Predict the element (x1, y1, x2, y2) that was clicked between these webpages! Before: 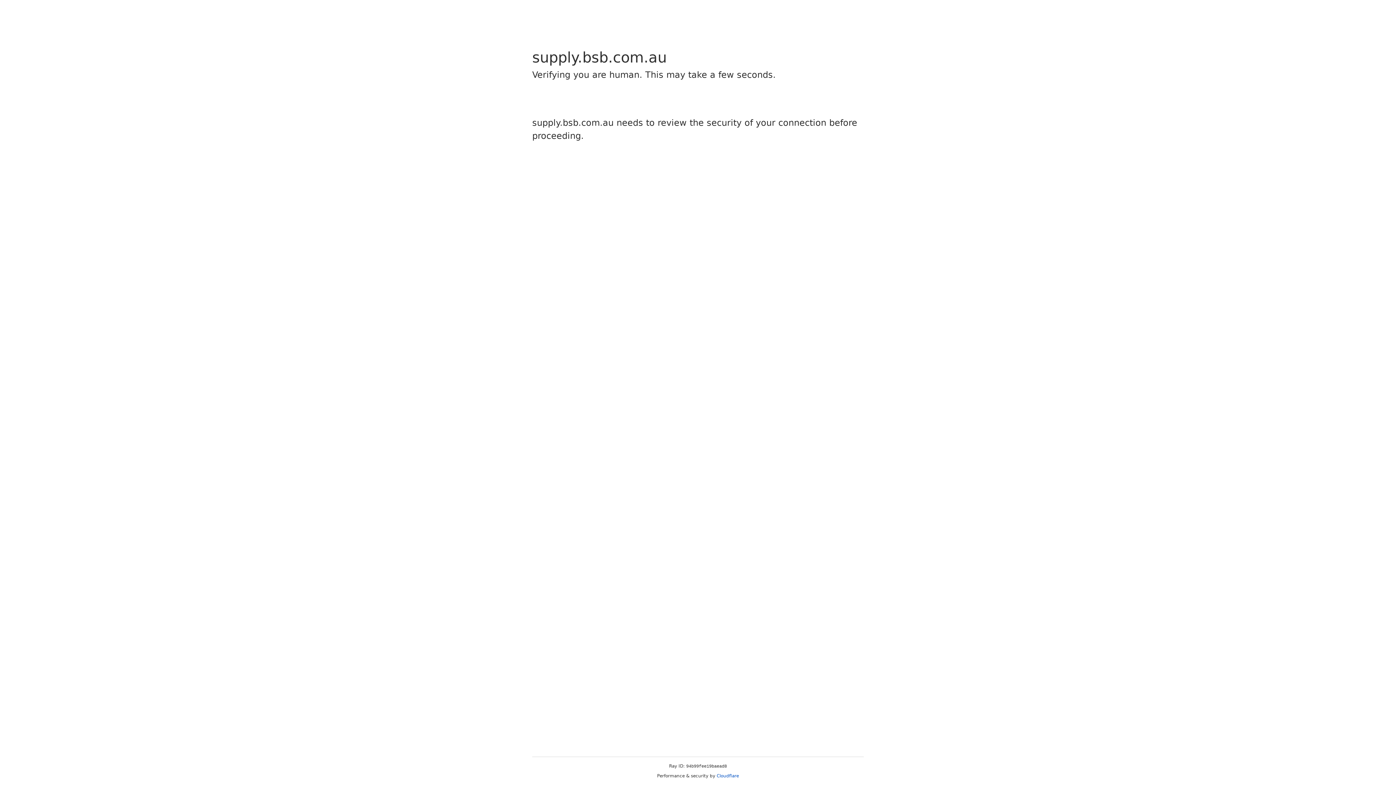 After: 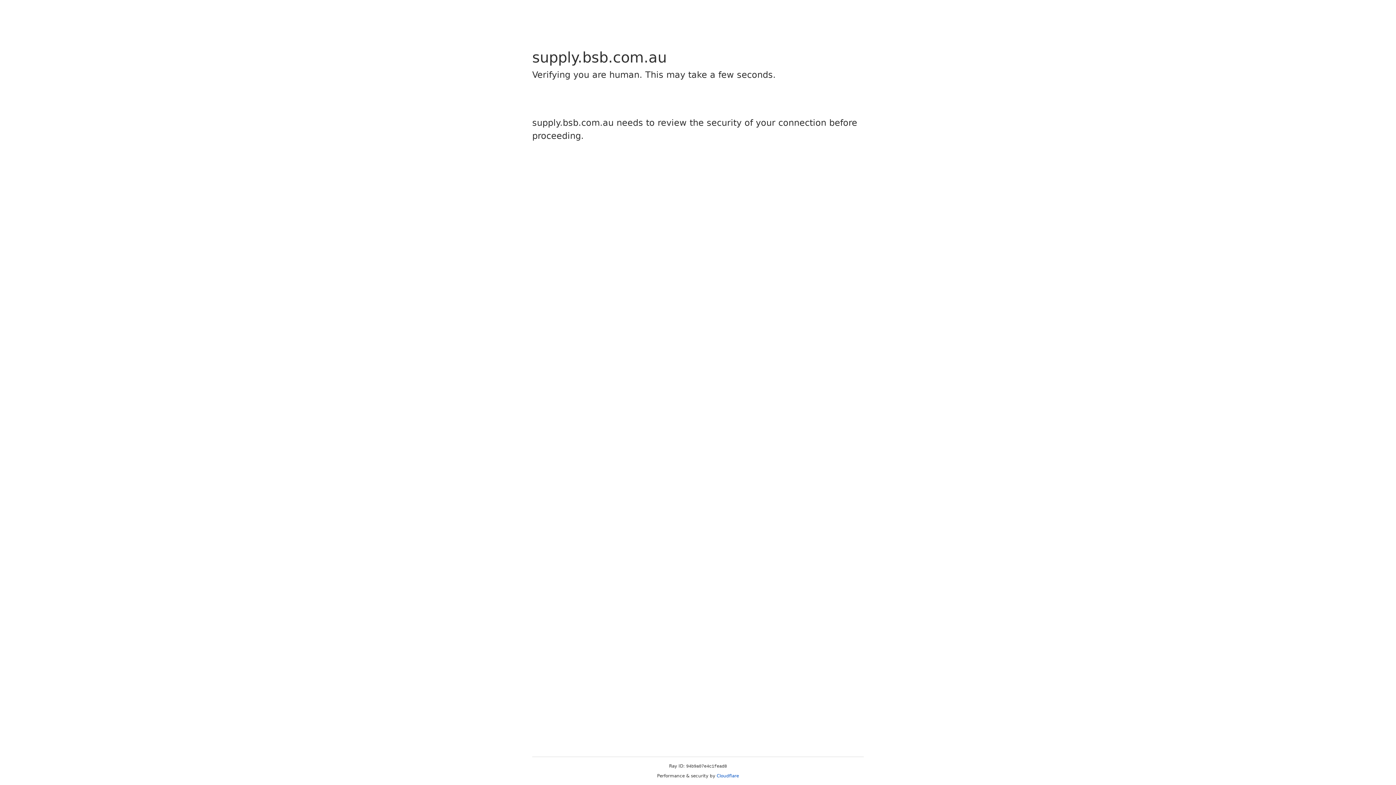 Action: label: Cloudflare bbox: (716, 773, 739, 778)